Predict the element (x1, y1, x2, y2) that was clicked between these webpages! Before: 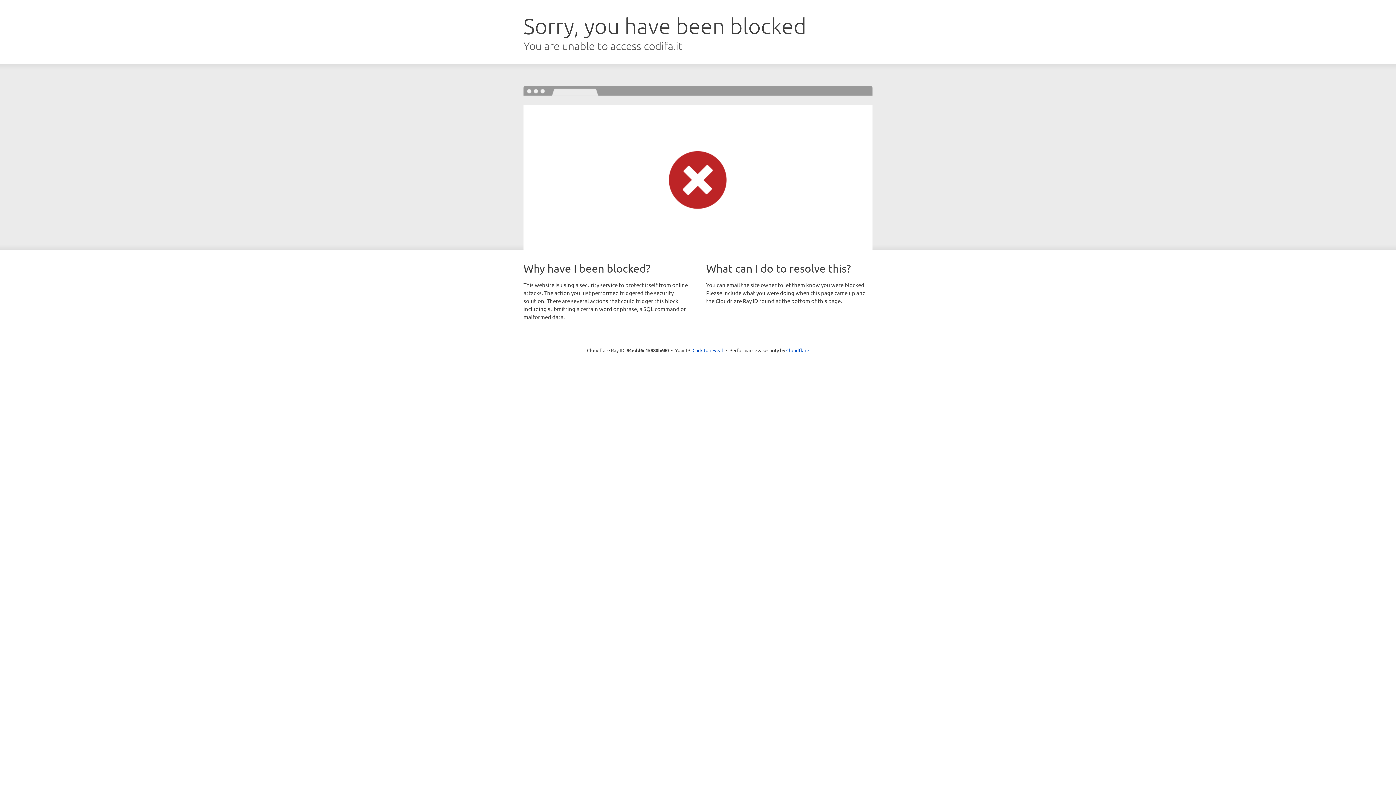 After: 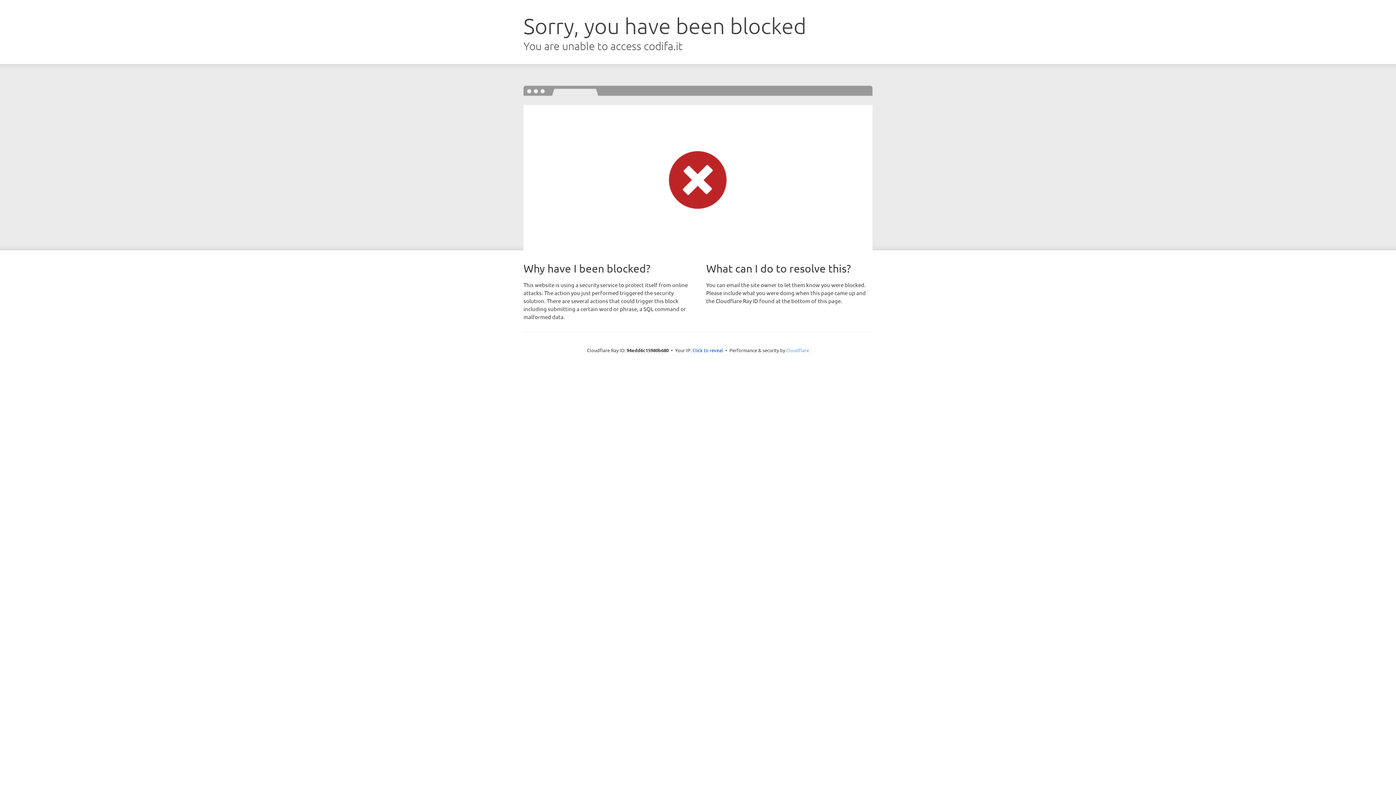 Action: bbox: (786, 347, 809, 353) label: Cloudflare